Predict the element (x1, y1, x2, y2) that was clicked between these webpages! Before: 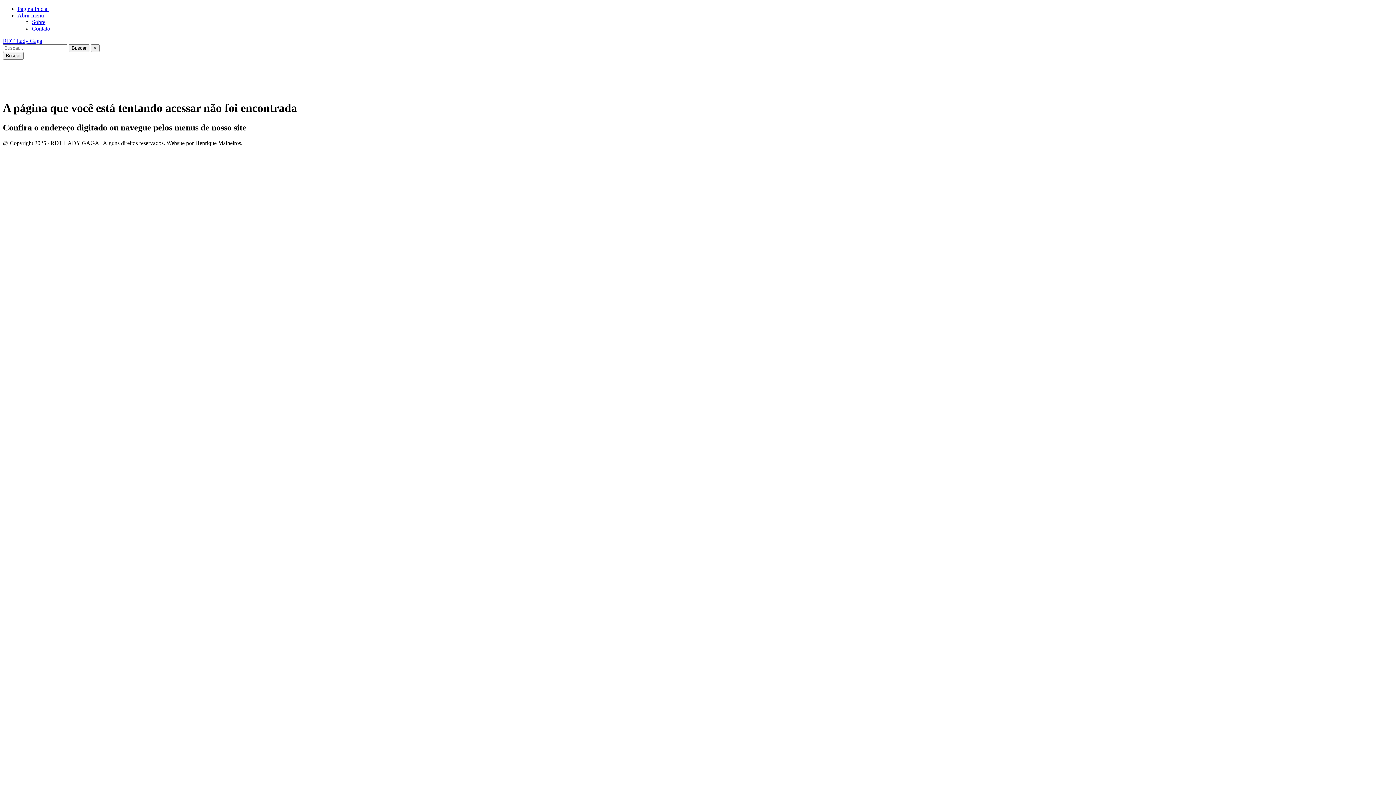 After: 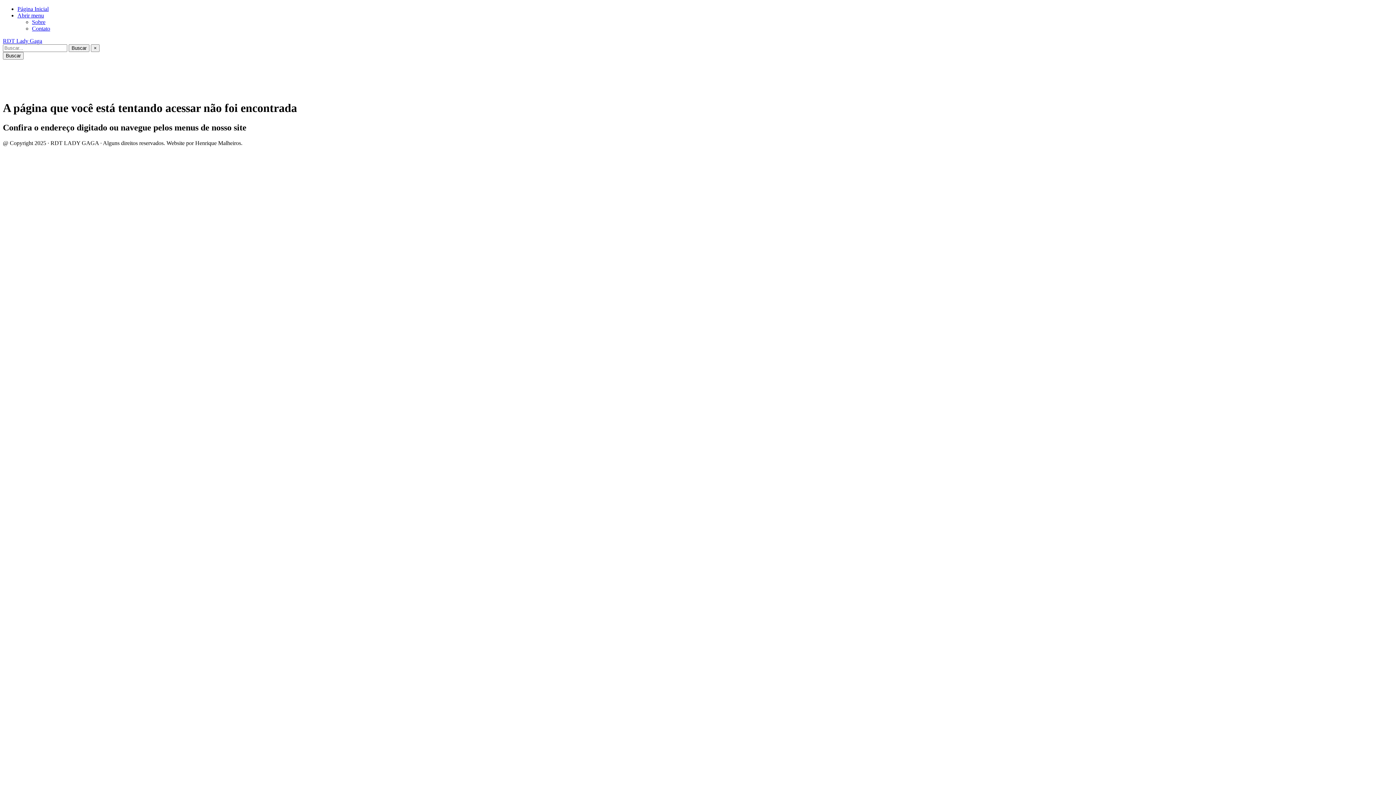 Action: label: Contato bbox: (32, 25, 50, 31)